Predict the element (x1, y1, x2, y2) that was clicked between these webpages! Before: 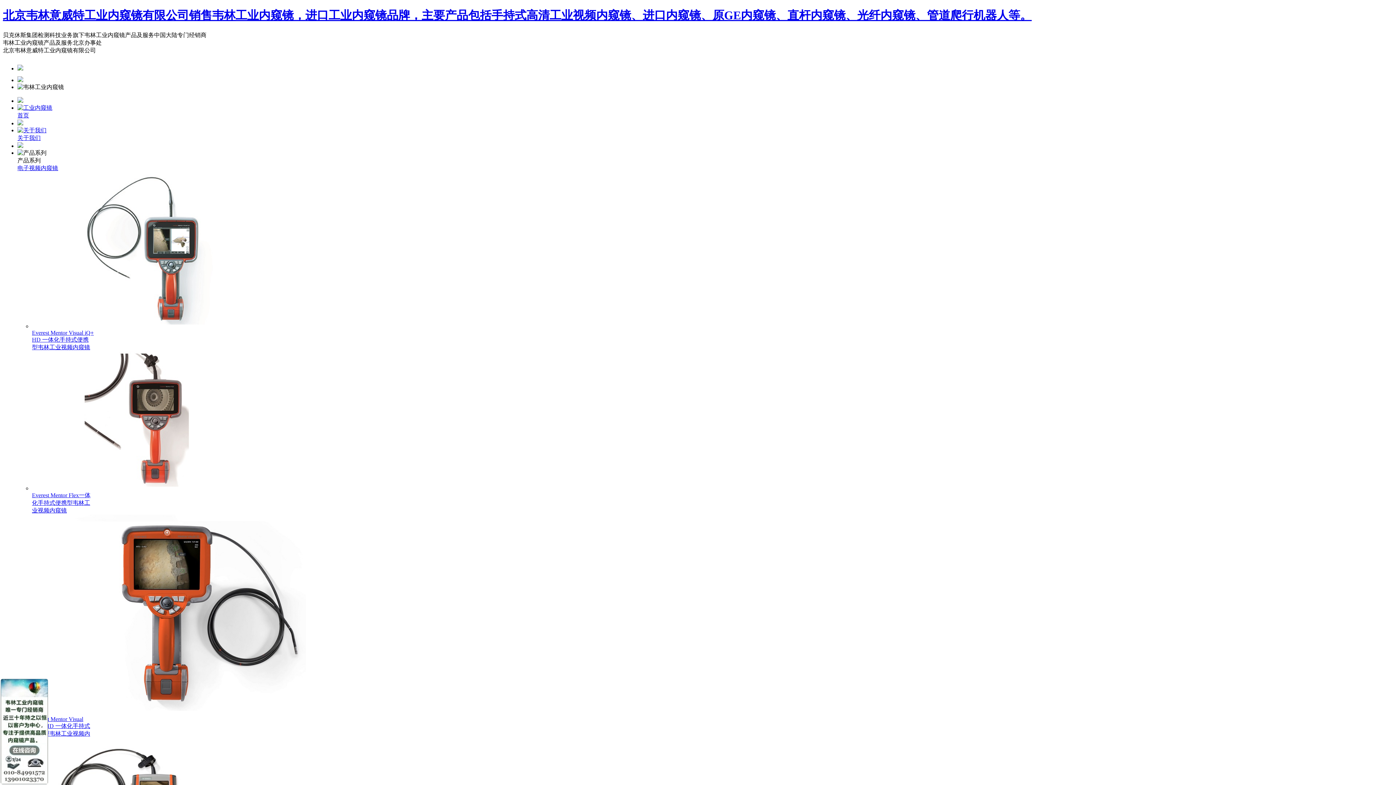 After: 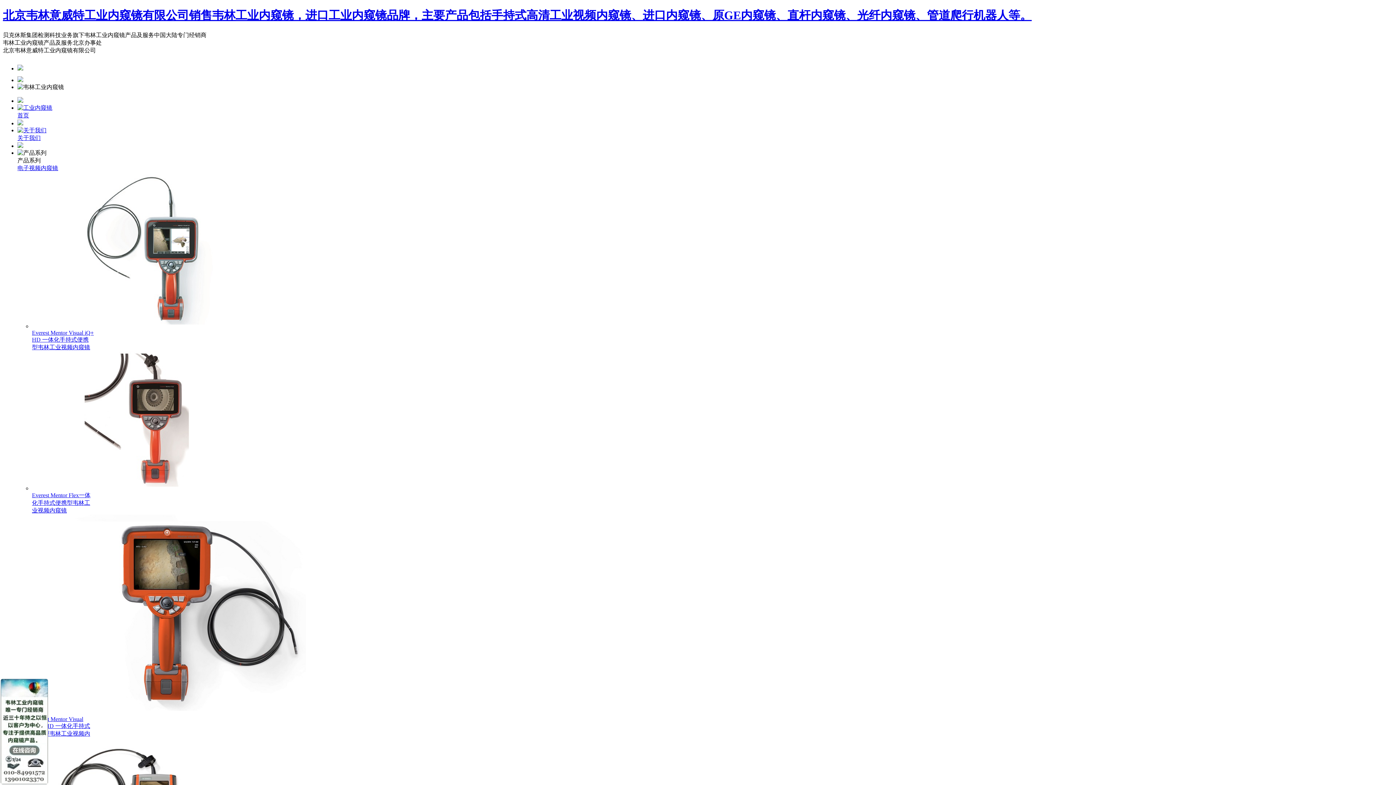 Action: bbox: (17, 127, 46, 141) label: 
关于我们